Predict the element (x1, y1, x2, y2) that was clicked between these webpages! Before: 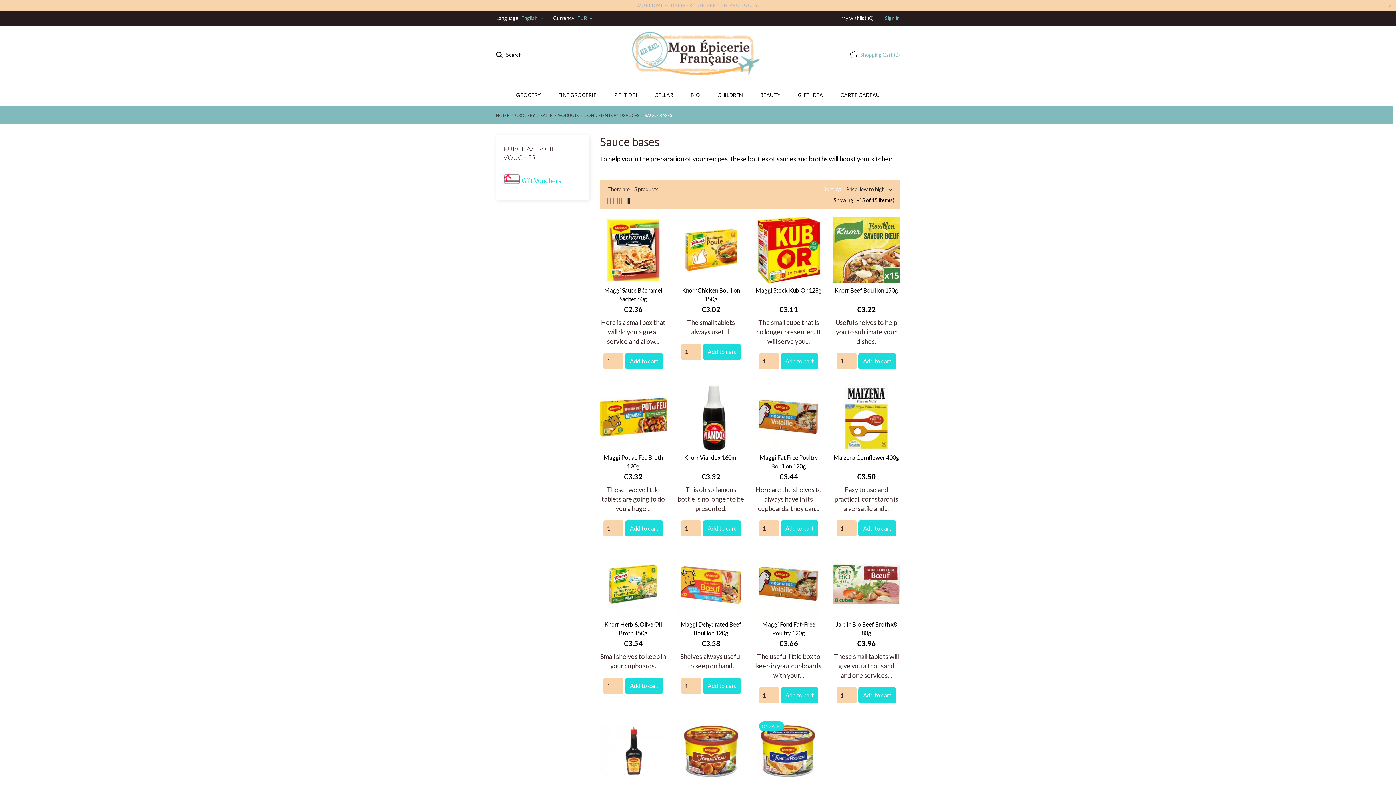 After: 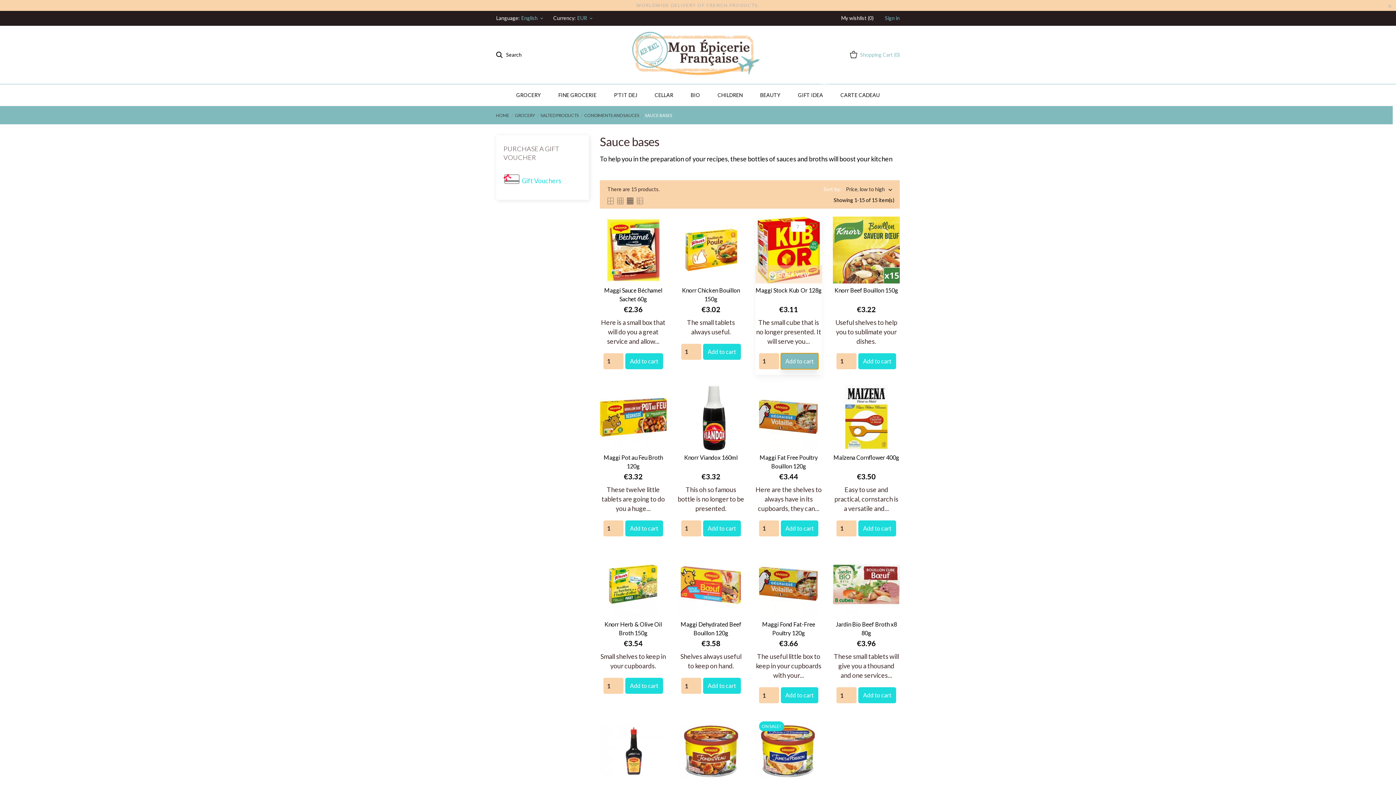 Action: label: Add to cart bbox: (780, 353, 818, 369)